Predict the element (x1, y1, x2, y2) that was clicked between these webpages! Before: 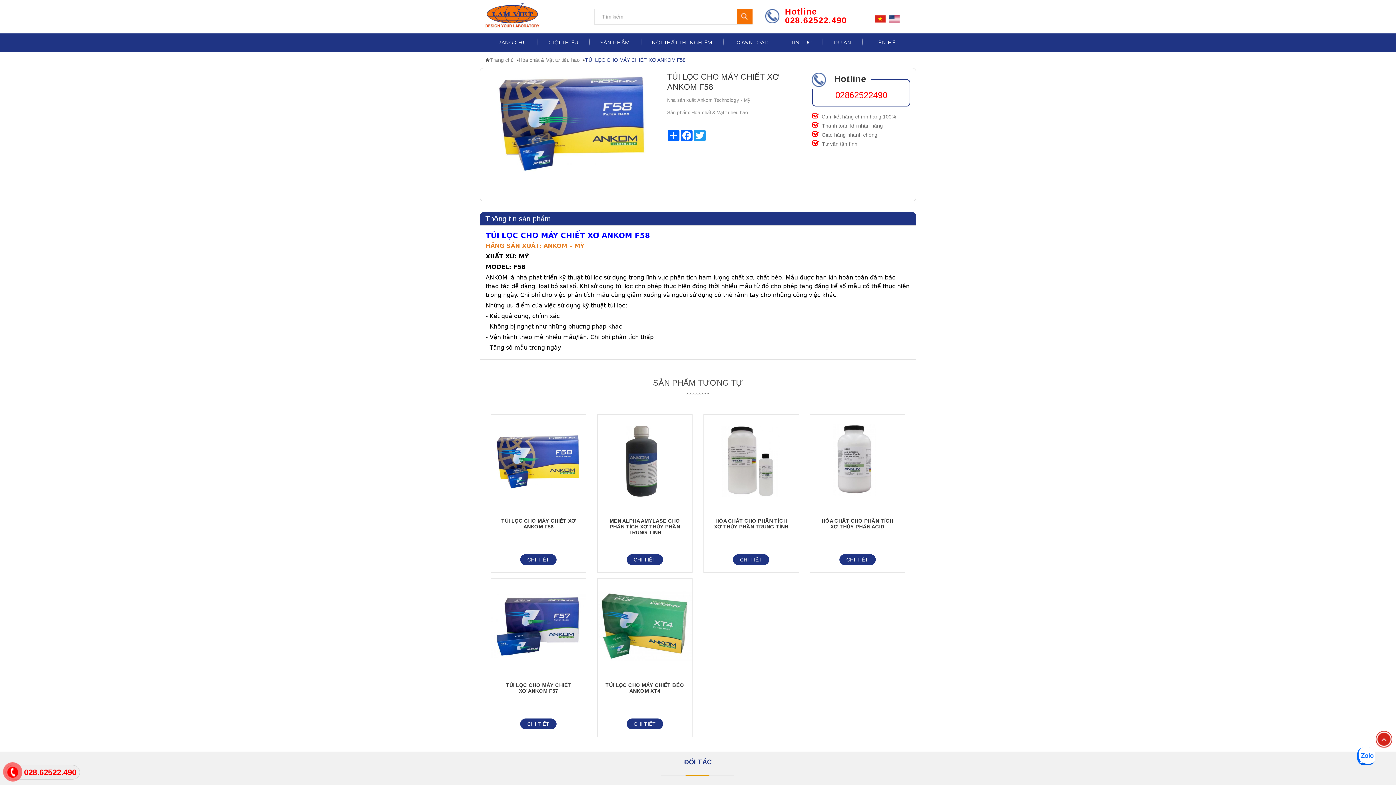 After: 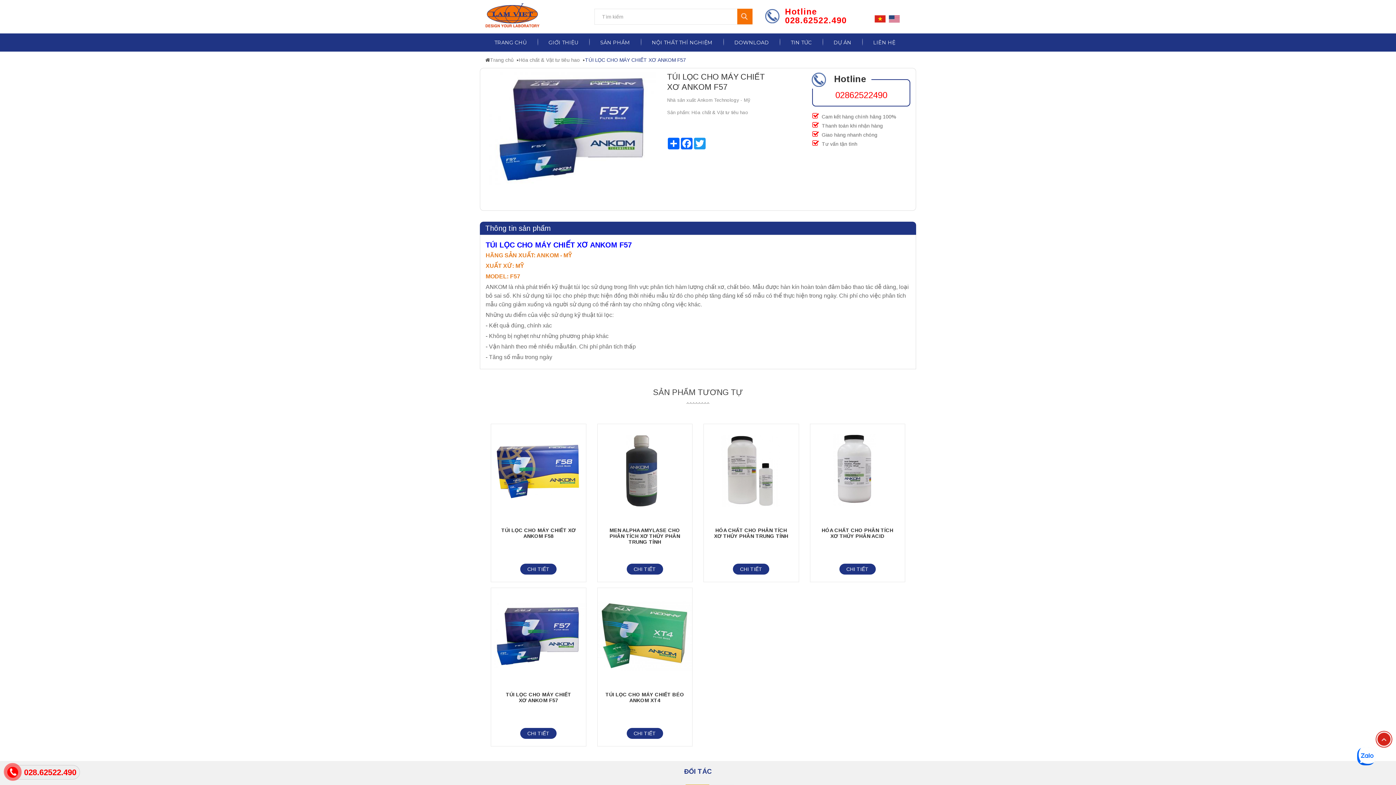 Action: label: TÚI LỌC CHO MÁY CHIẾT XƠ ANKOM F57 bbox: (505, 682, 571, 694)